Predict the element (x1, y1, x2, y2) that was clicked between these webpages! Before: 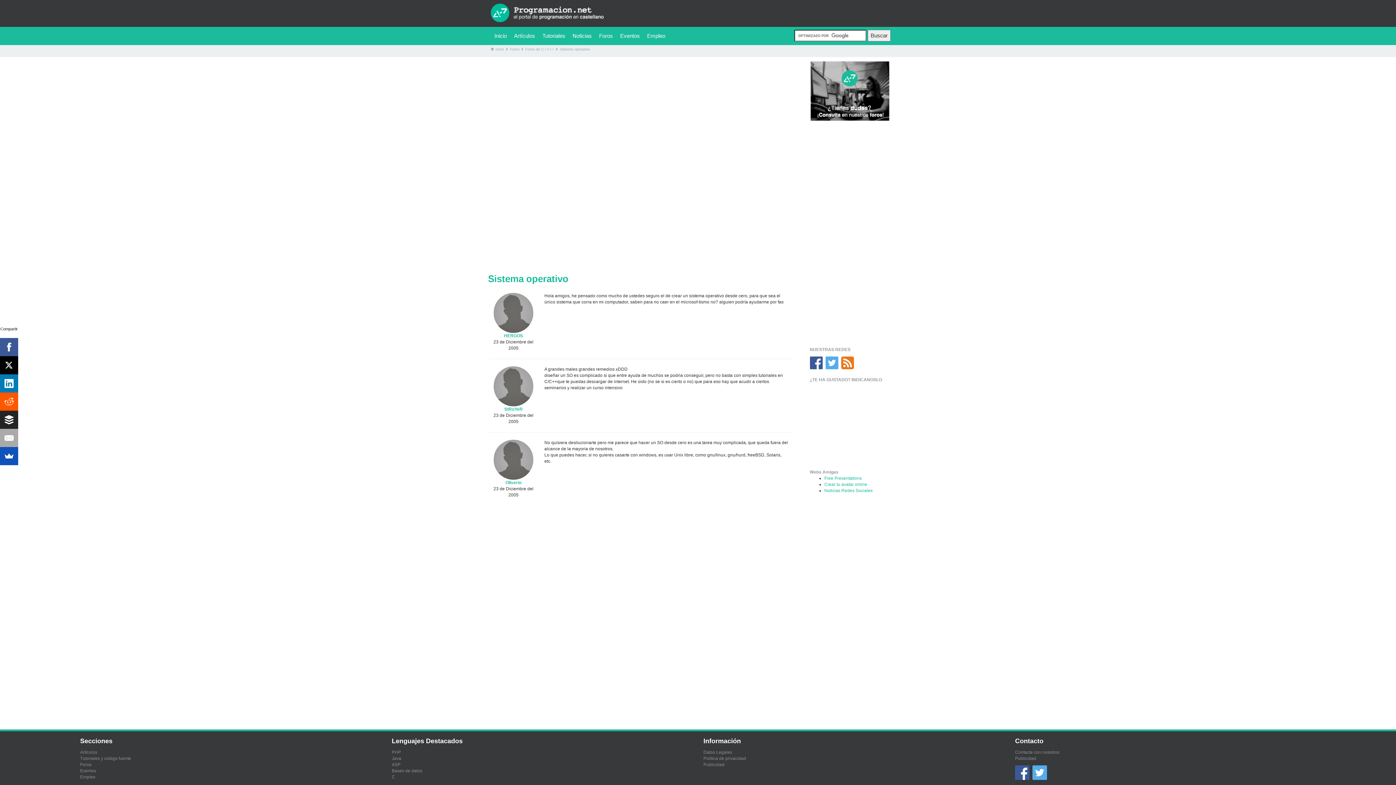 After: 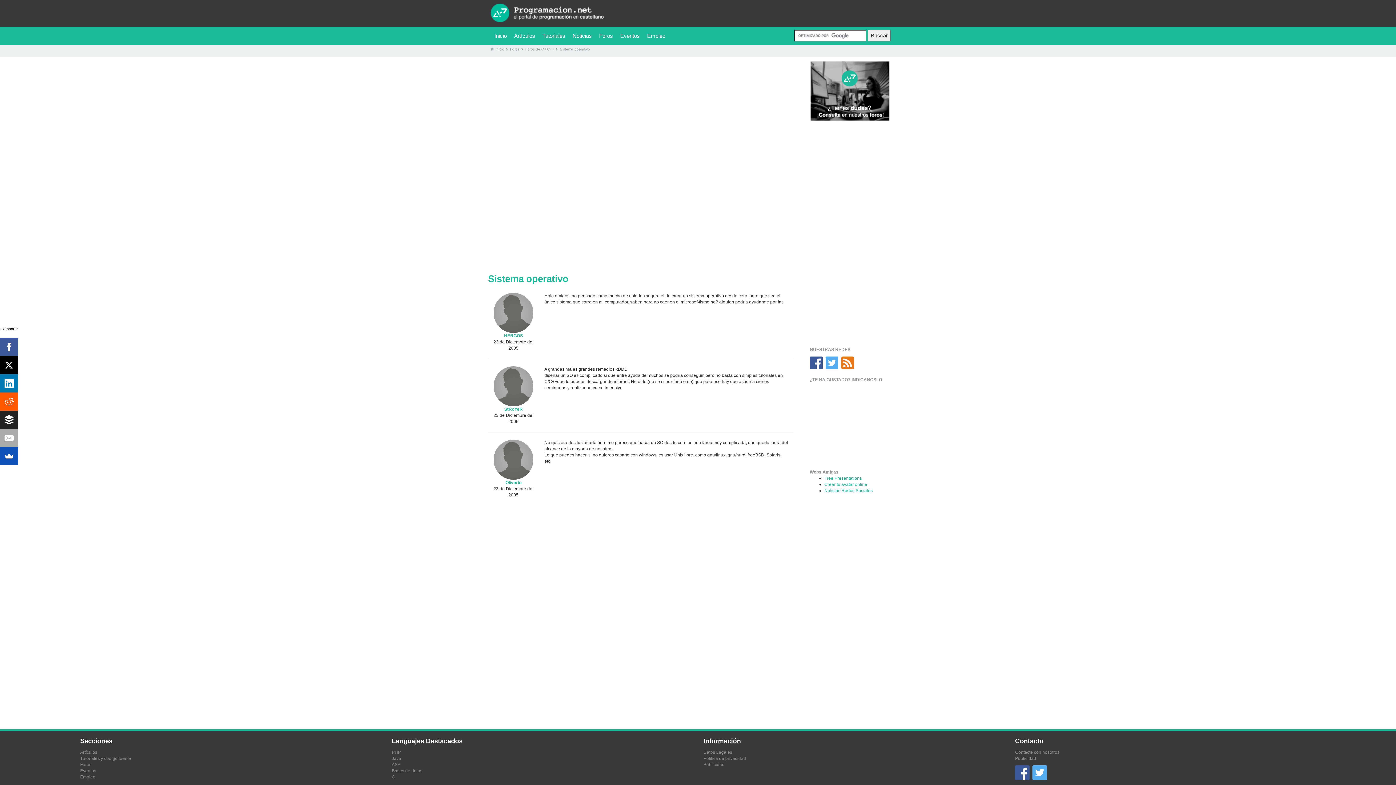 Action: bbox: (555, 45, 590, 53) label:  Sistema operativo